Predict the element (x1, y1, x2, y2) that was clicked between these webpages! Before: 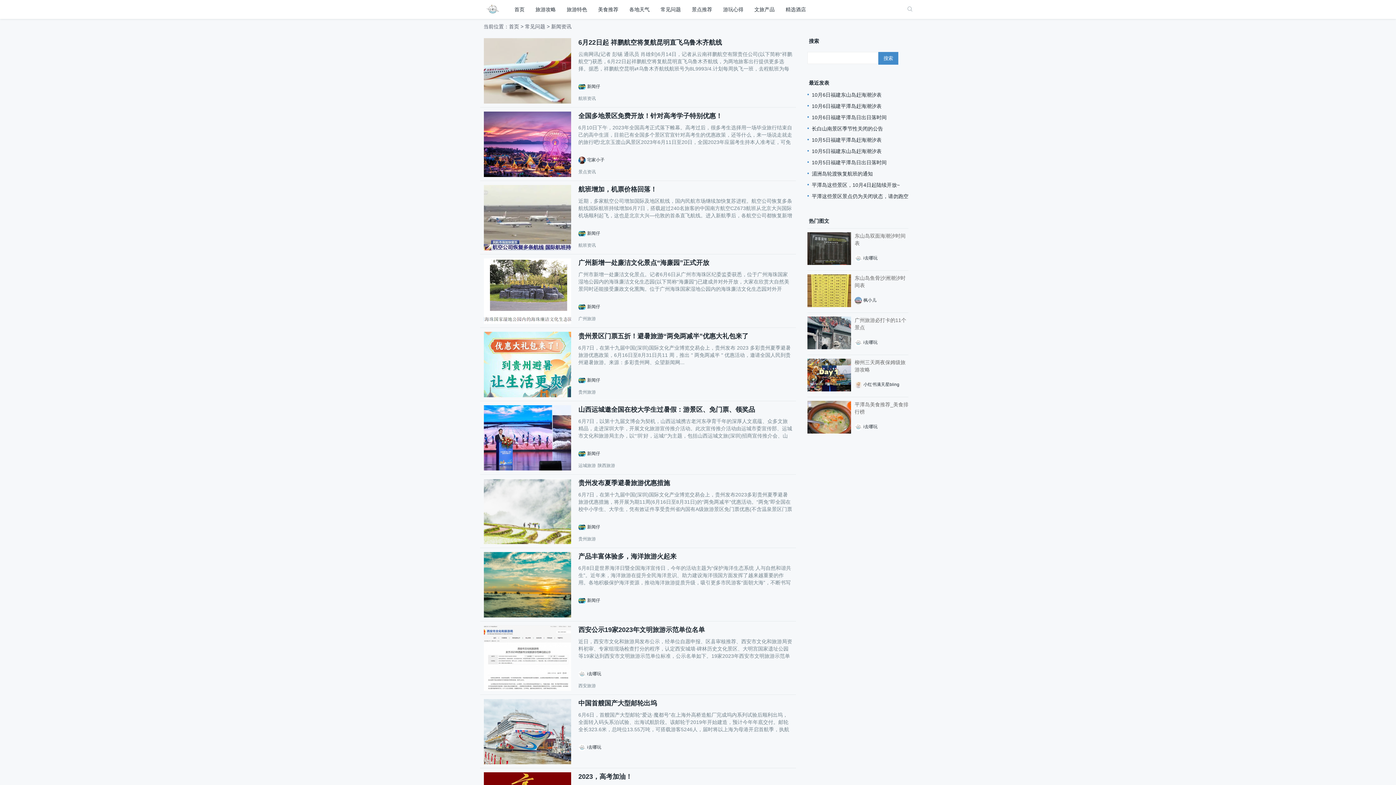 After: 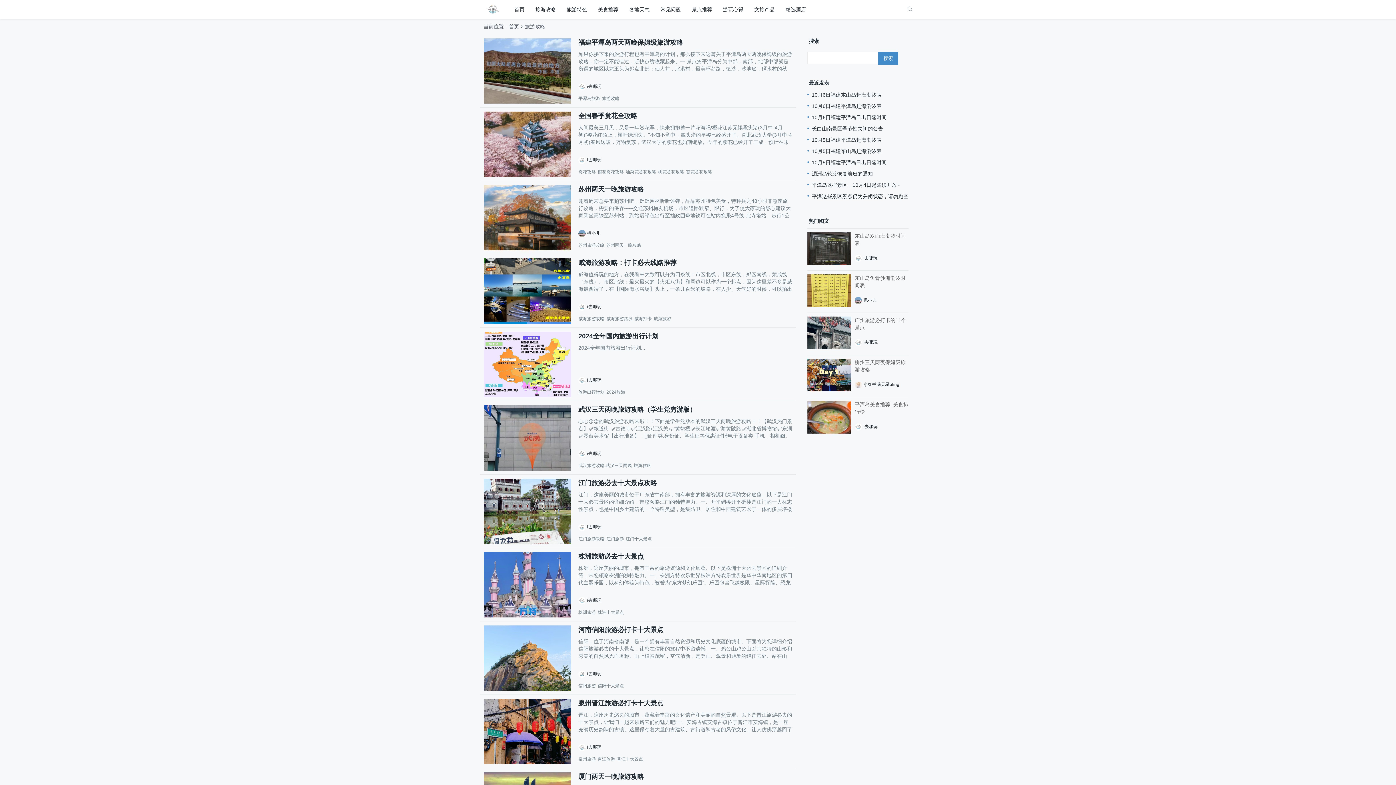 Action: label: 旅游攻略 bbox: (535, 6, 556, 12)